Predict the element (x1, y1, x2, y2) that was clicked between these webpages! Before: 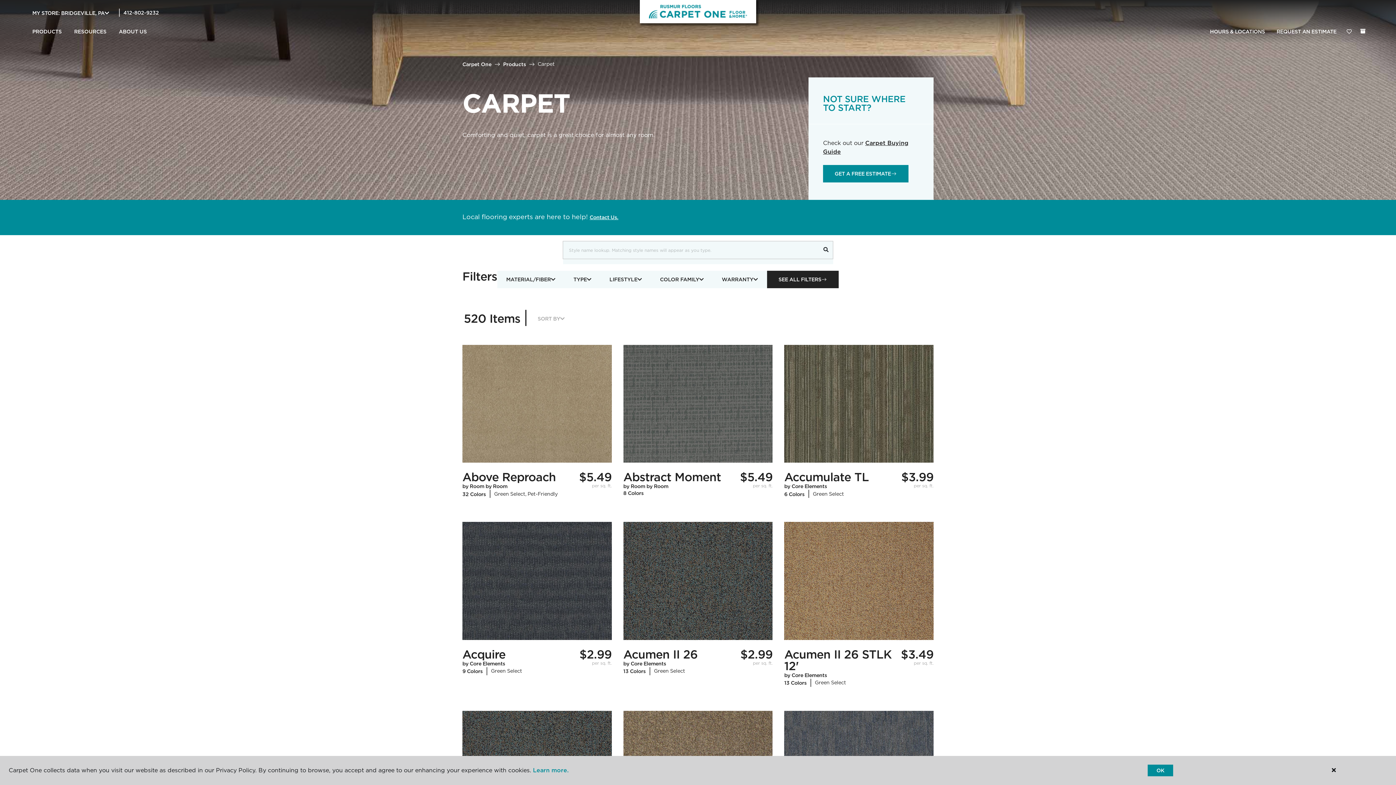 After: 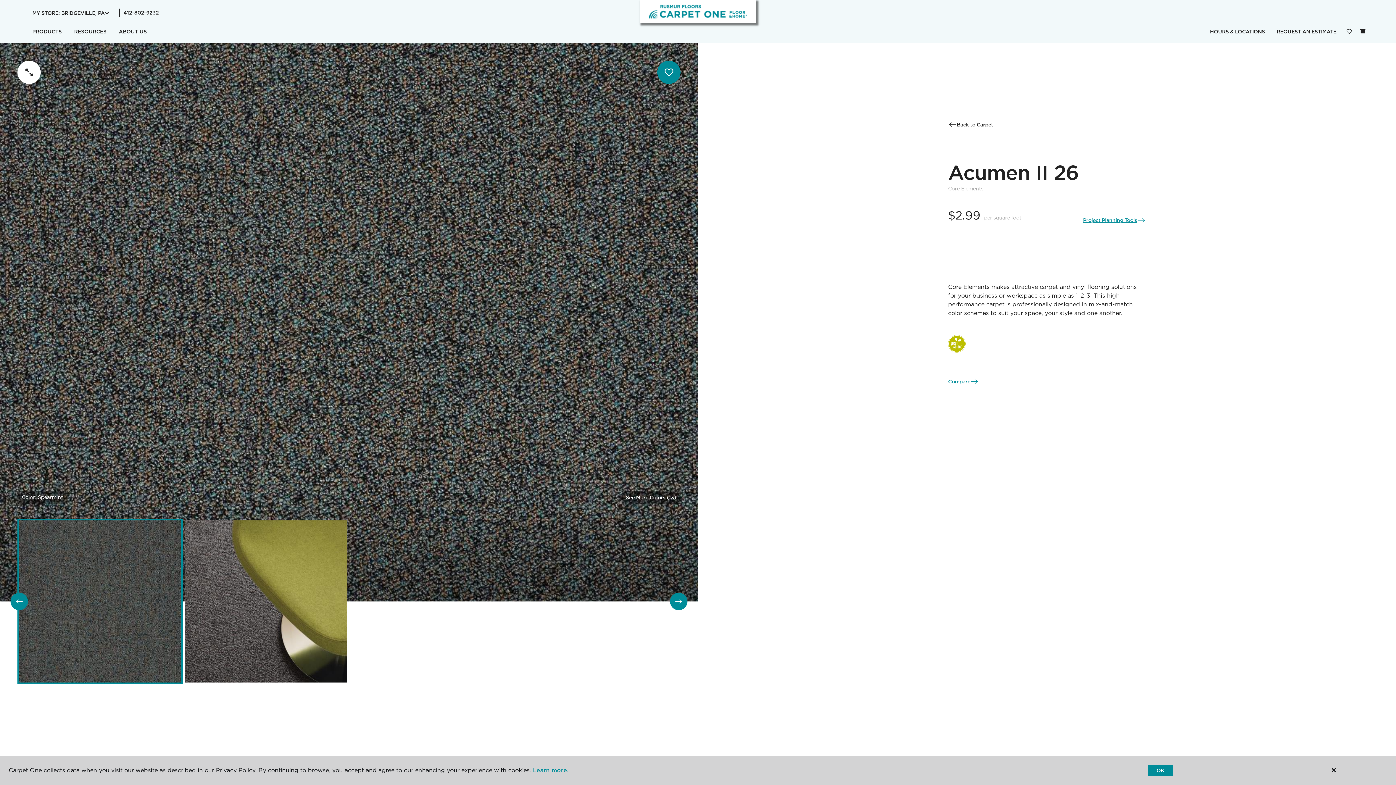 Action: bbox: (623, 522, 772, 640)